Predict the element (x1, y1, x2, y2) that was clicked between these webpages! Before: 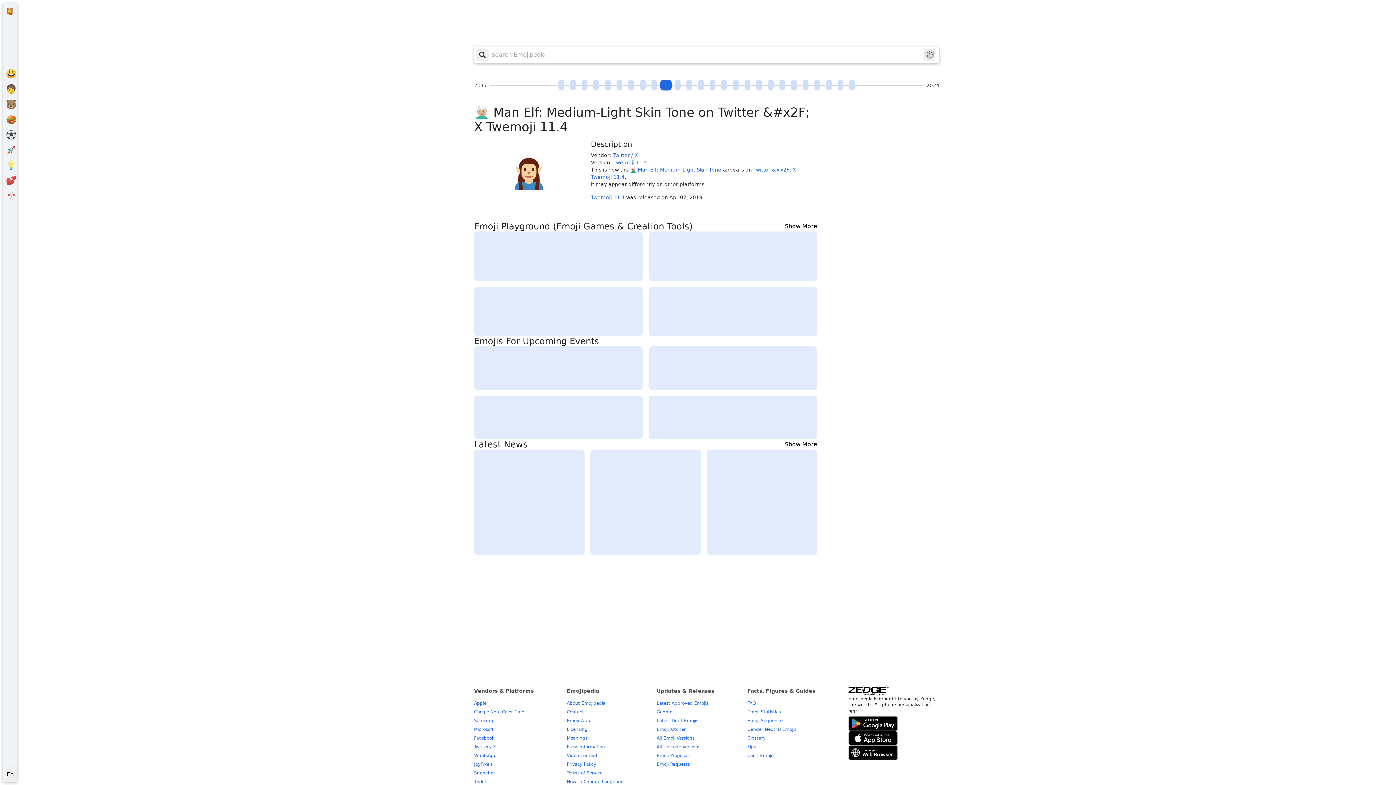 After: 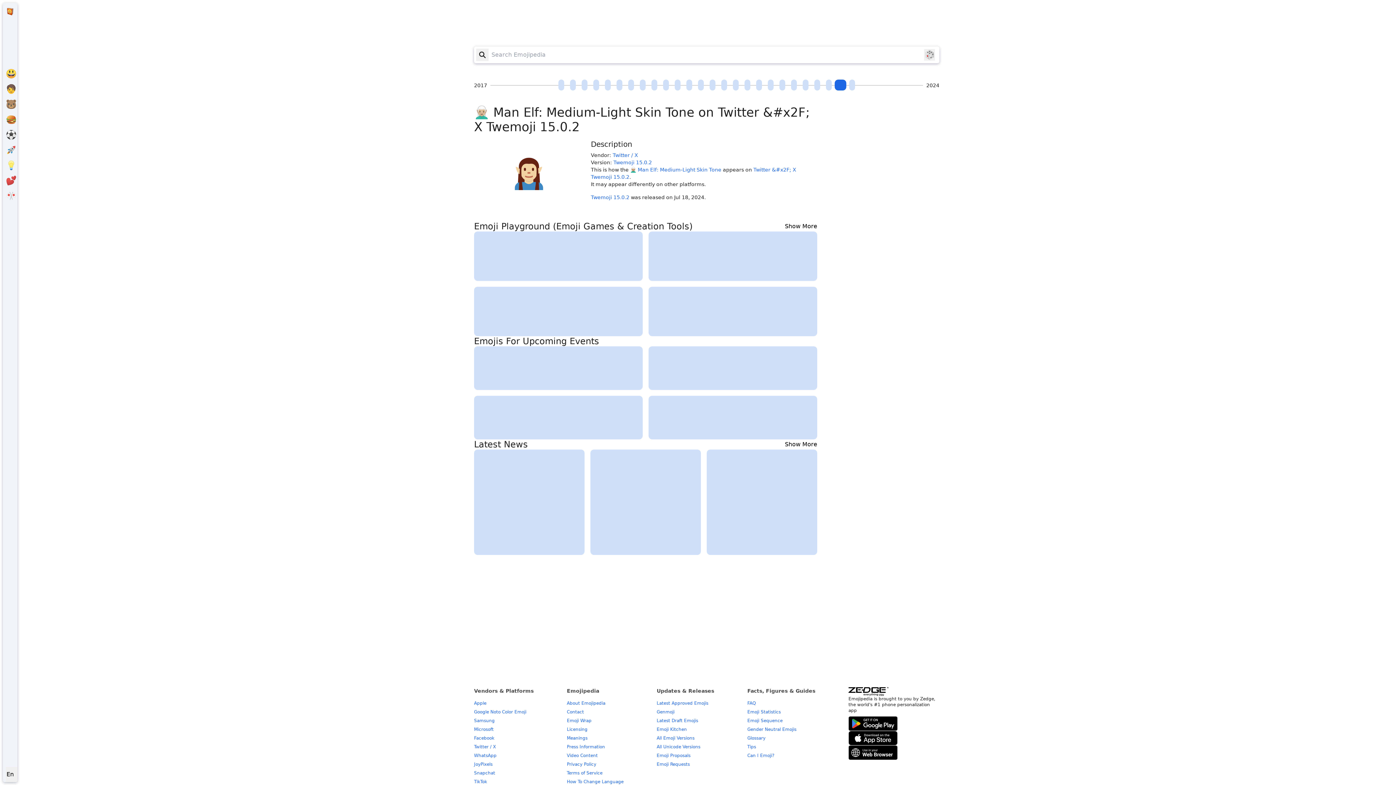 Action: bbox: (834, 79, 846, 90) label: Twemoji 15.0.2 (2024-07-18)